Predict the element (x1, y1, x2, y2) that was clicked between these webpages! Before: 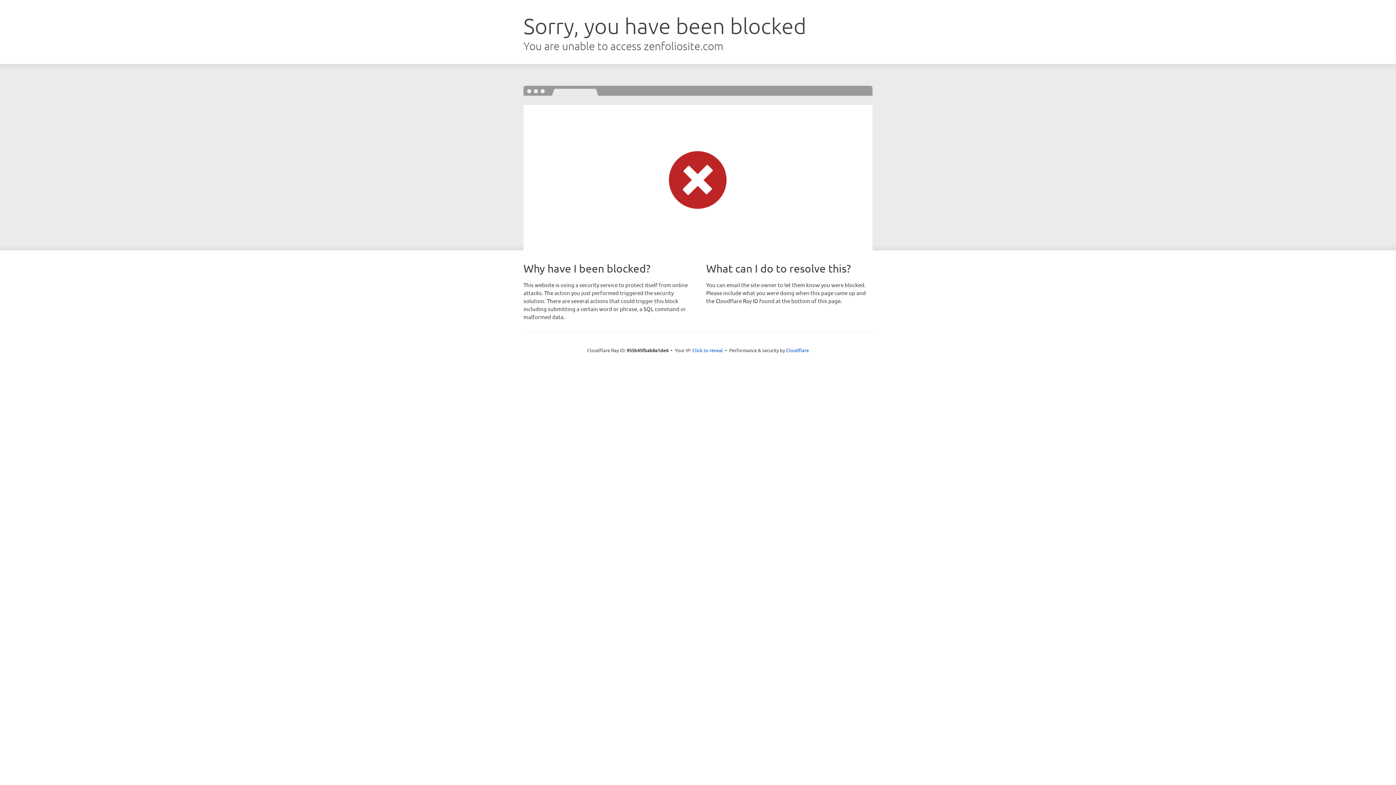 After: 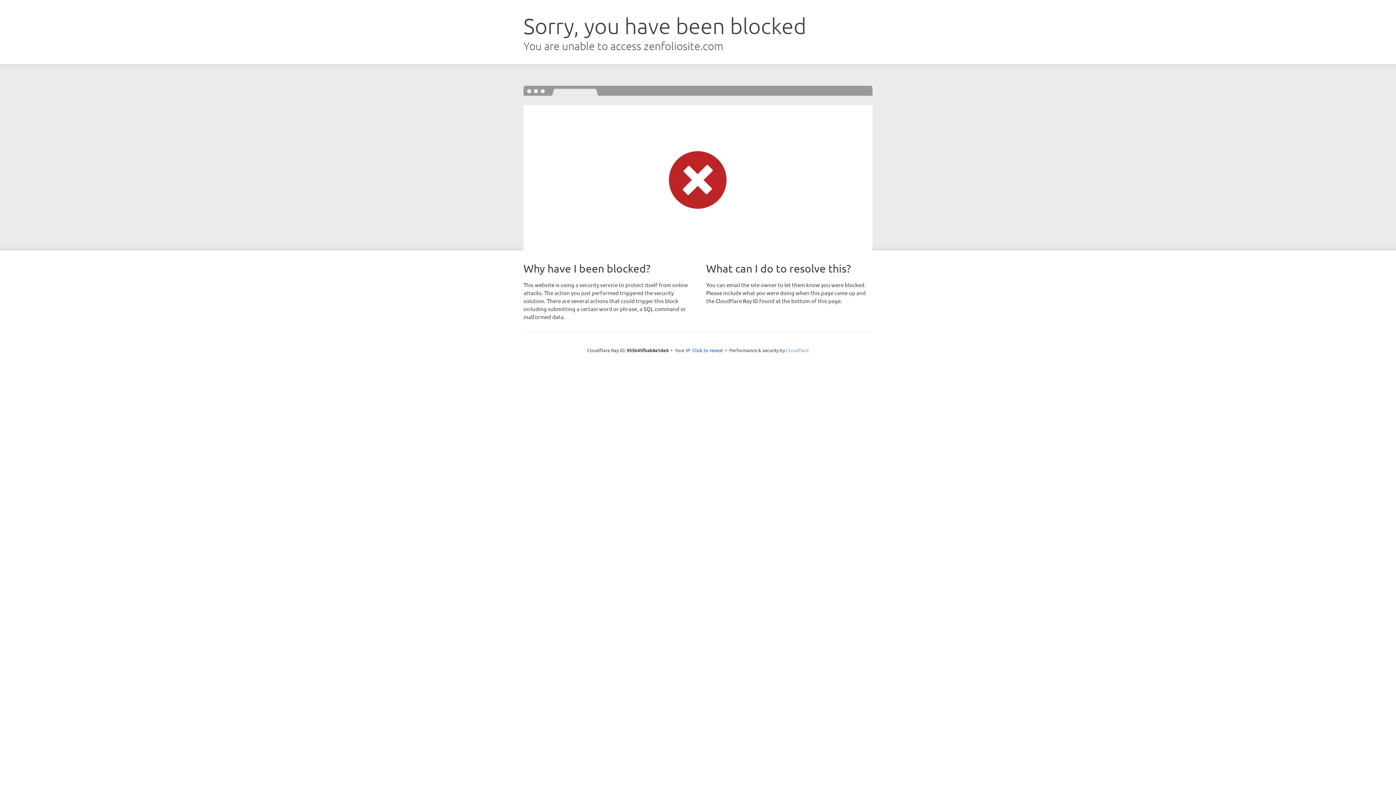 Action: label: Cloudflare bbox: (786, 347, 809, 353)